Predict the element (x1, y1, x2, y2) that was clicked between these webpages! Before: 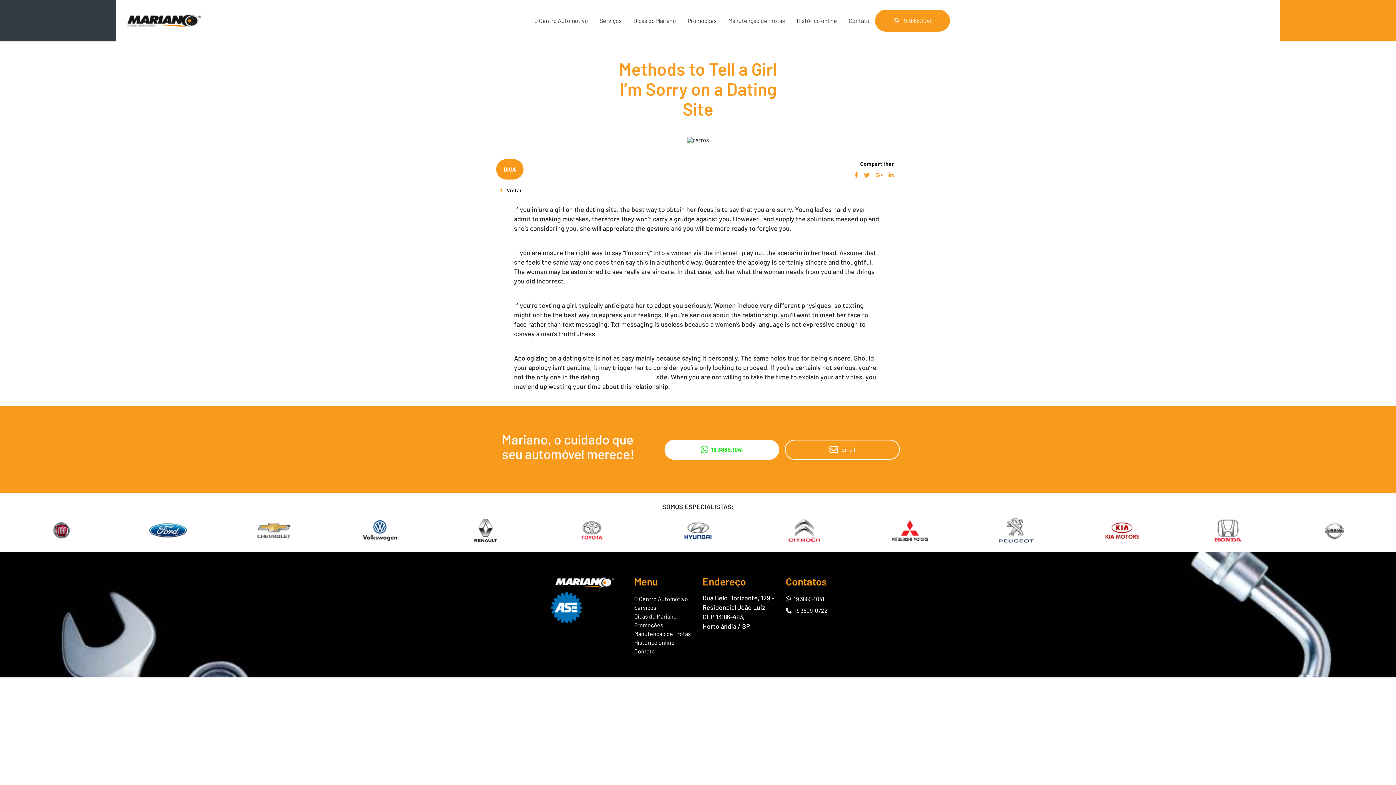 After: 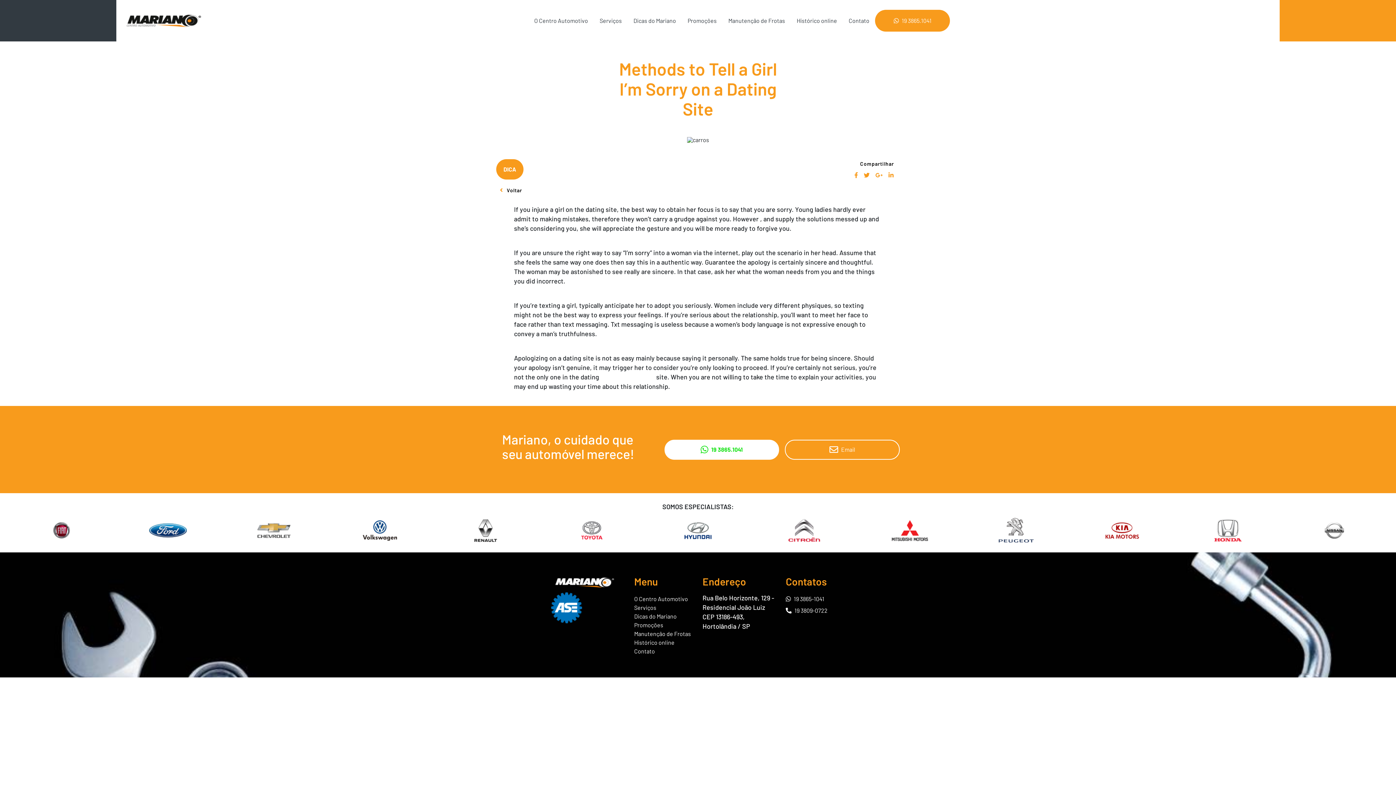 Action: bbox: (864, 172, 875, 178)